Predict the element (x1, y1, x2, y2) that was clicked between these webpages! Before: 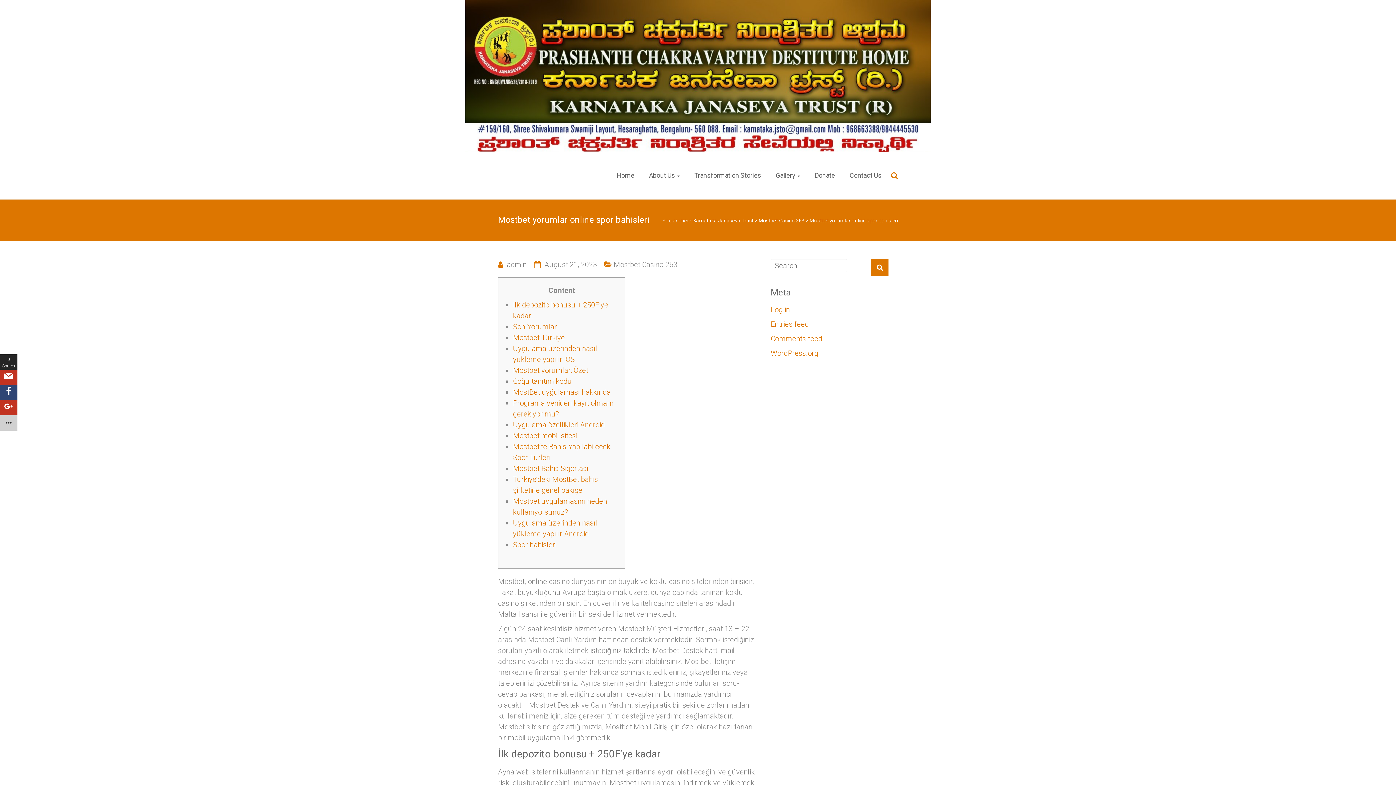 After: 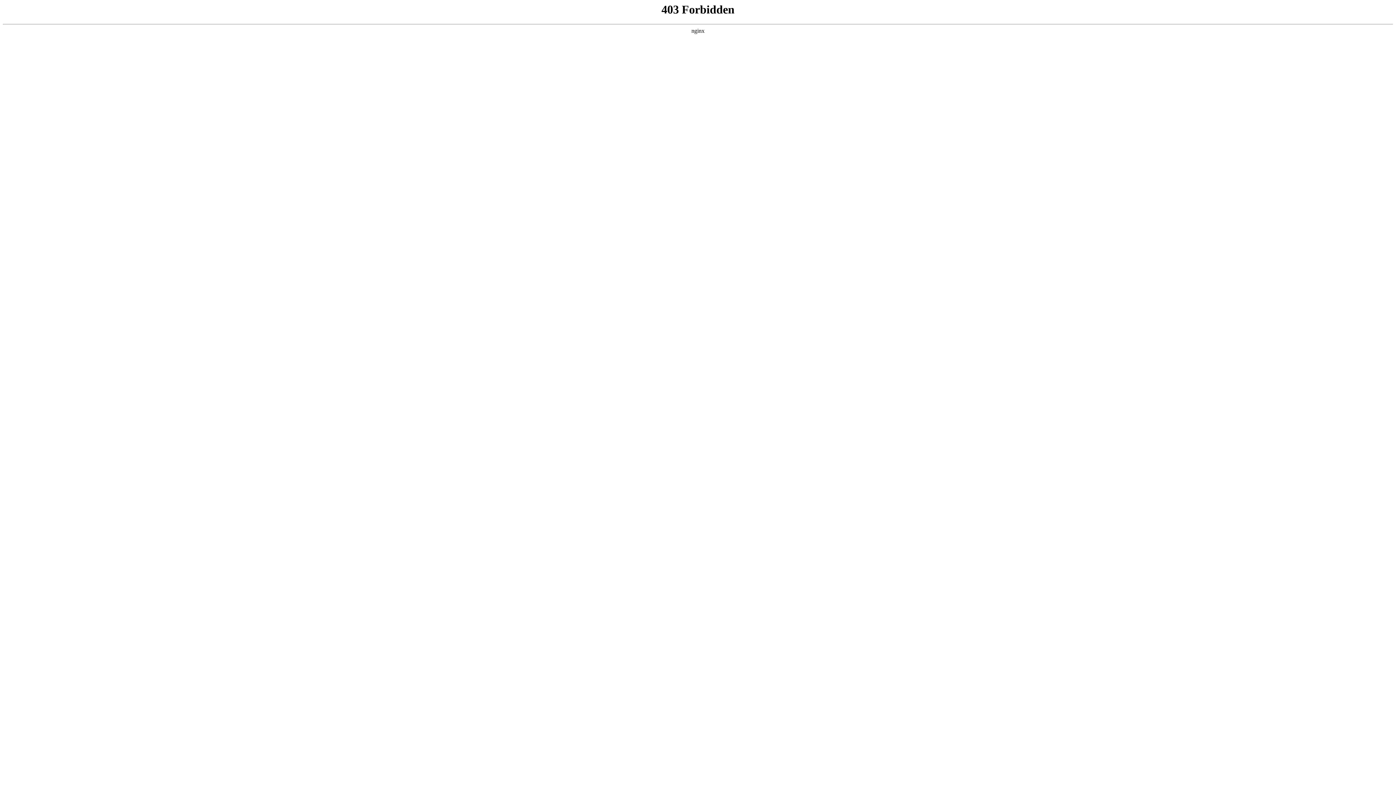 Action: bbox: (770, 348, 818, 362) label: WordPress.org